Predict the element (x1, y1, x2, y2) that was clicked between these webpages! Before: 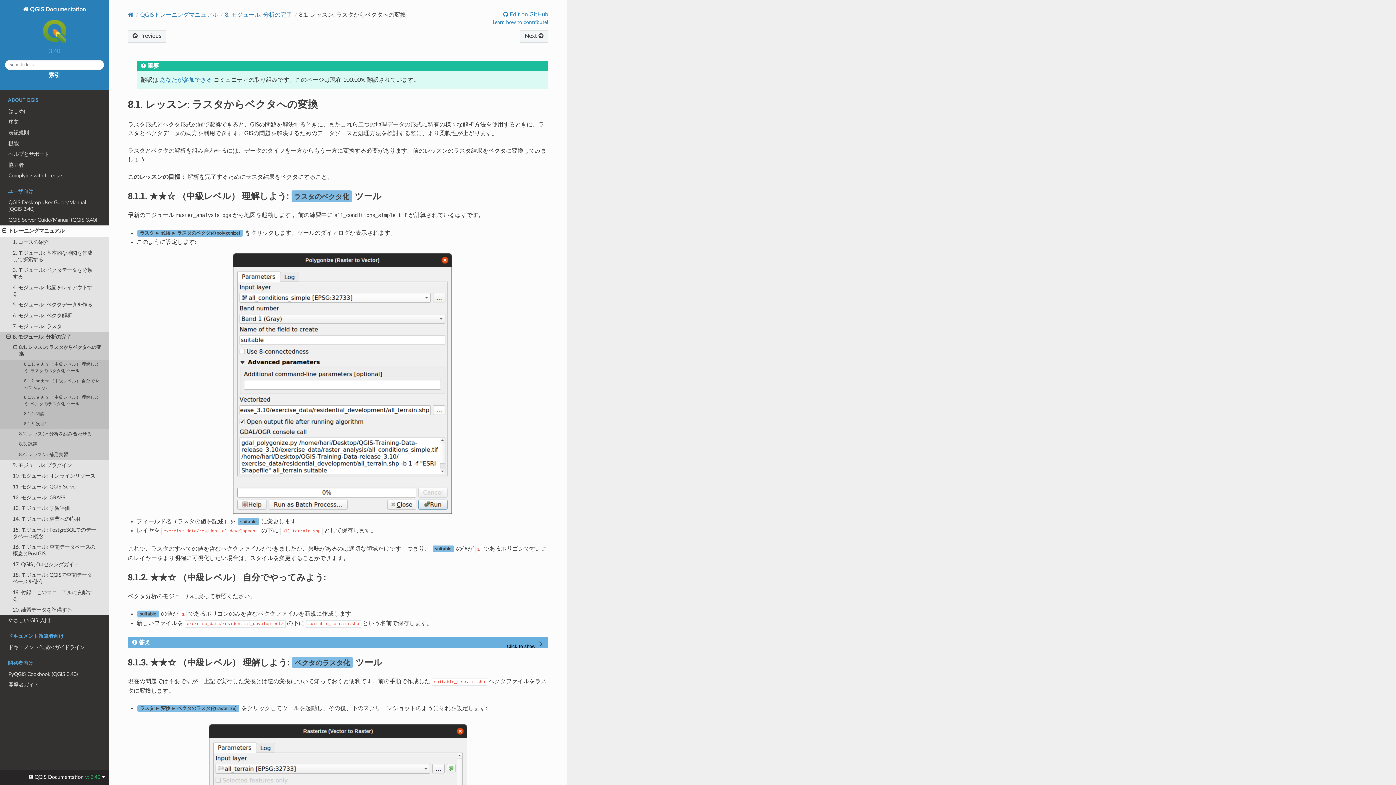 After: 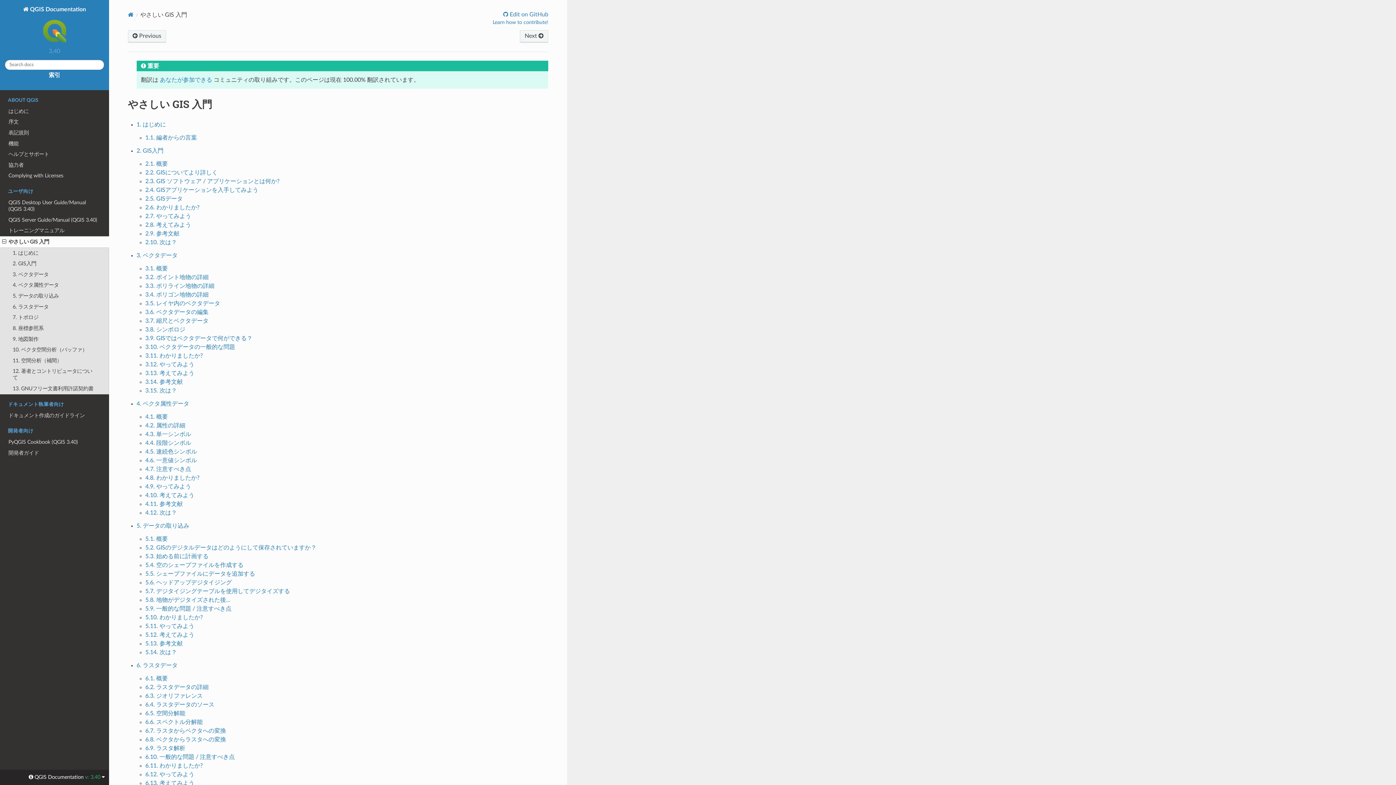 Action: bbox: (0, 615, 109, 626) label: やさしい GIS 入門